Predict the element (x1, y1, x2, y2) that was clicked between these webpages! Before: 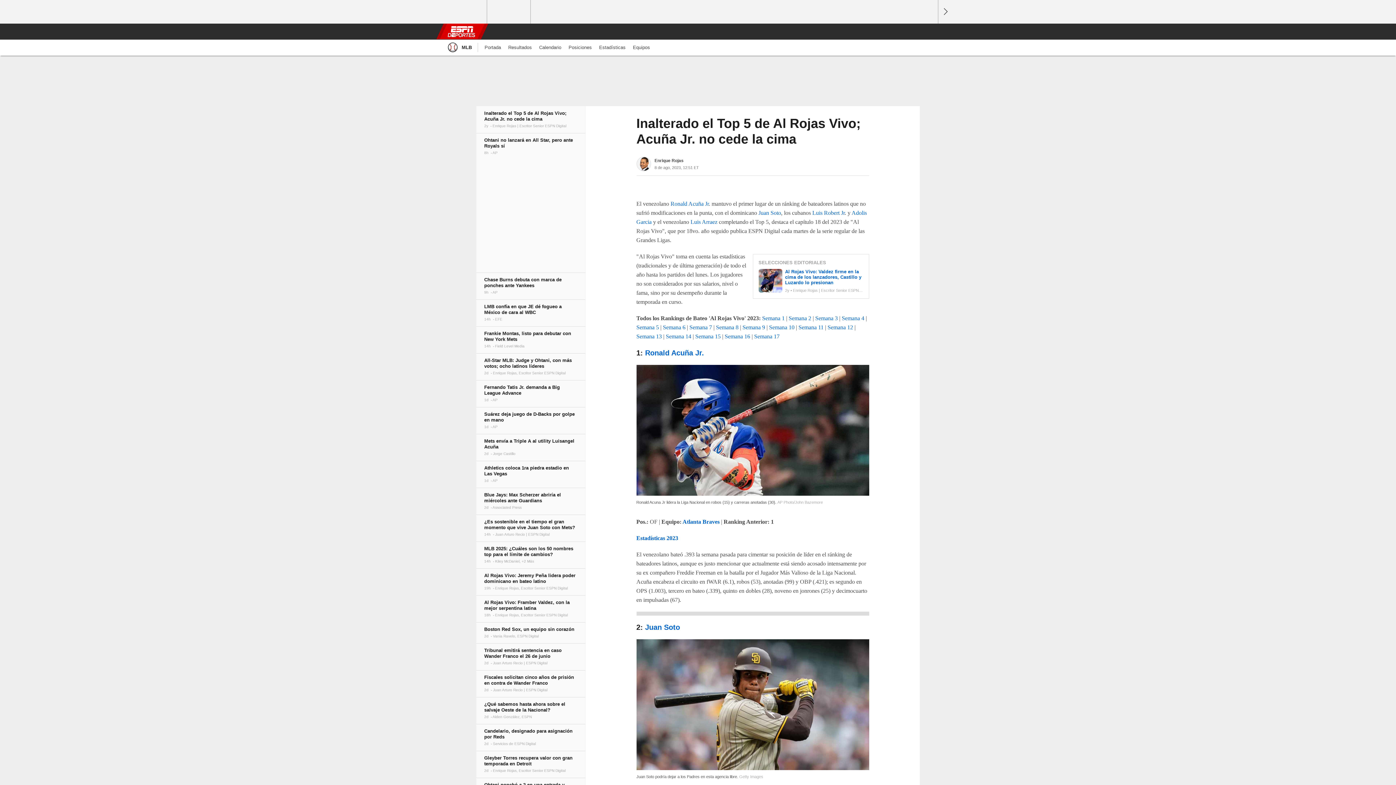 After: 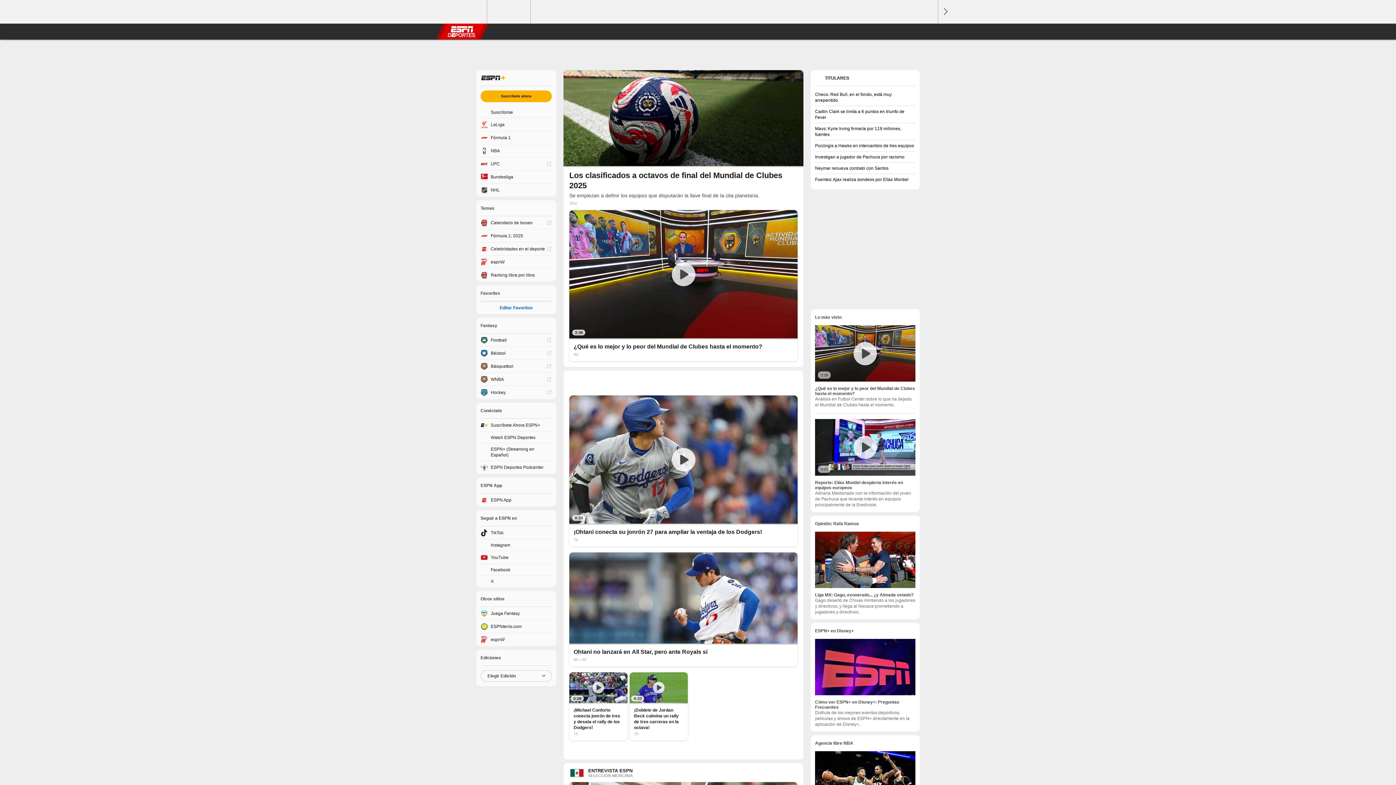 Action: bbox: (445, 23, 477, 39) label: ESPN